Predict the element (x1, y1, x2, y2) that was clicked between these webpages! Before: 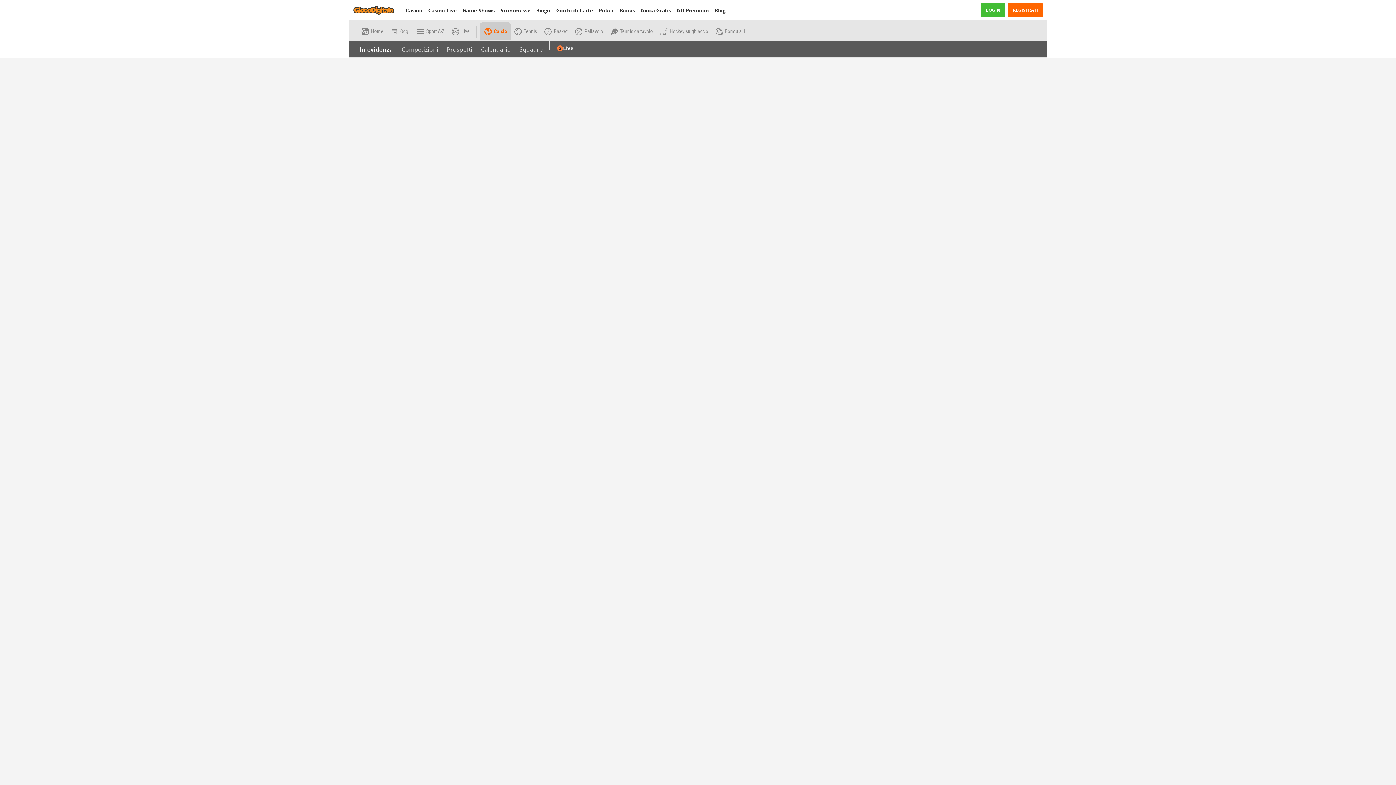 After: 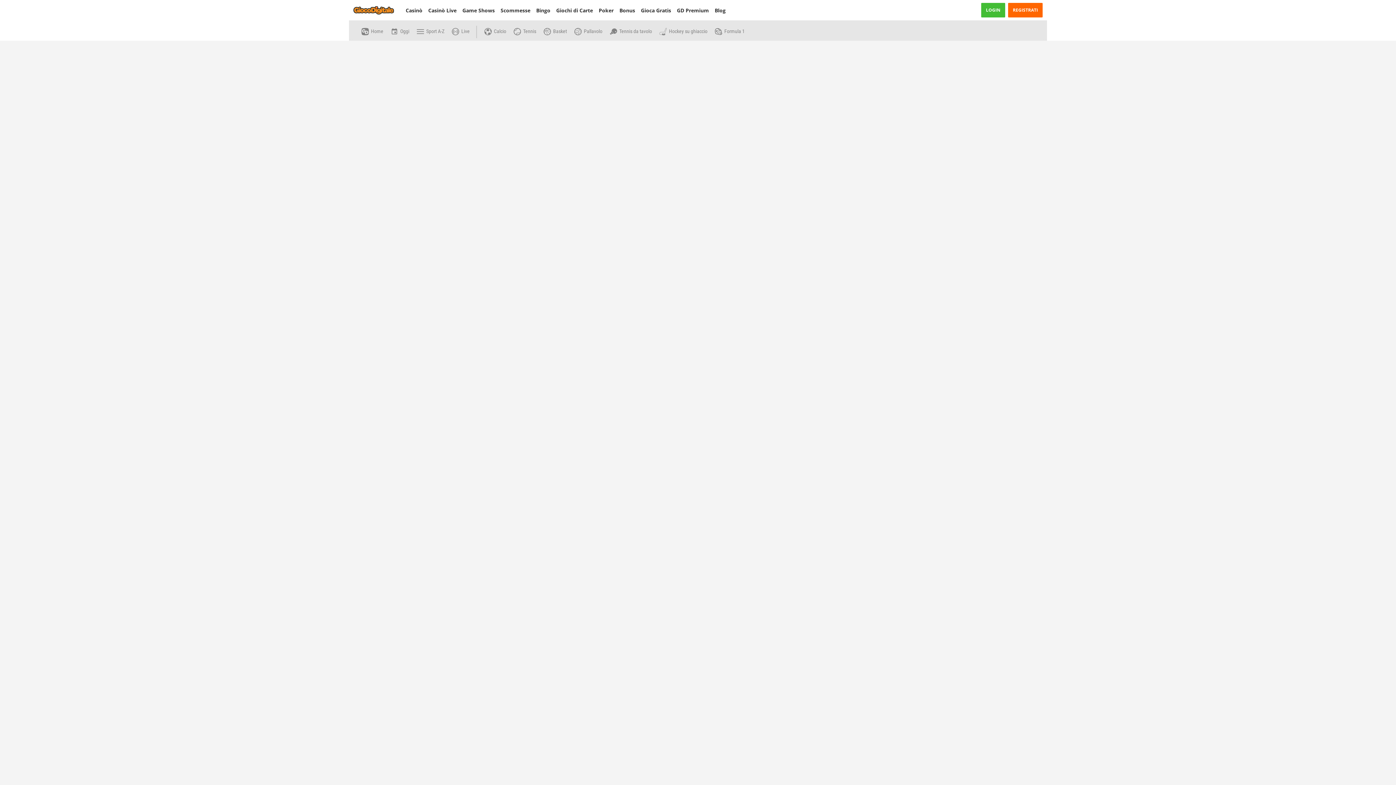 Action: label: Sport A-Z bbox: (416, 27, 444, 34)